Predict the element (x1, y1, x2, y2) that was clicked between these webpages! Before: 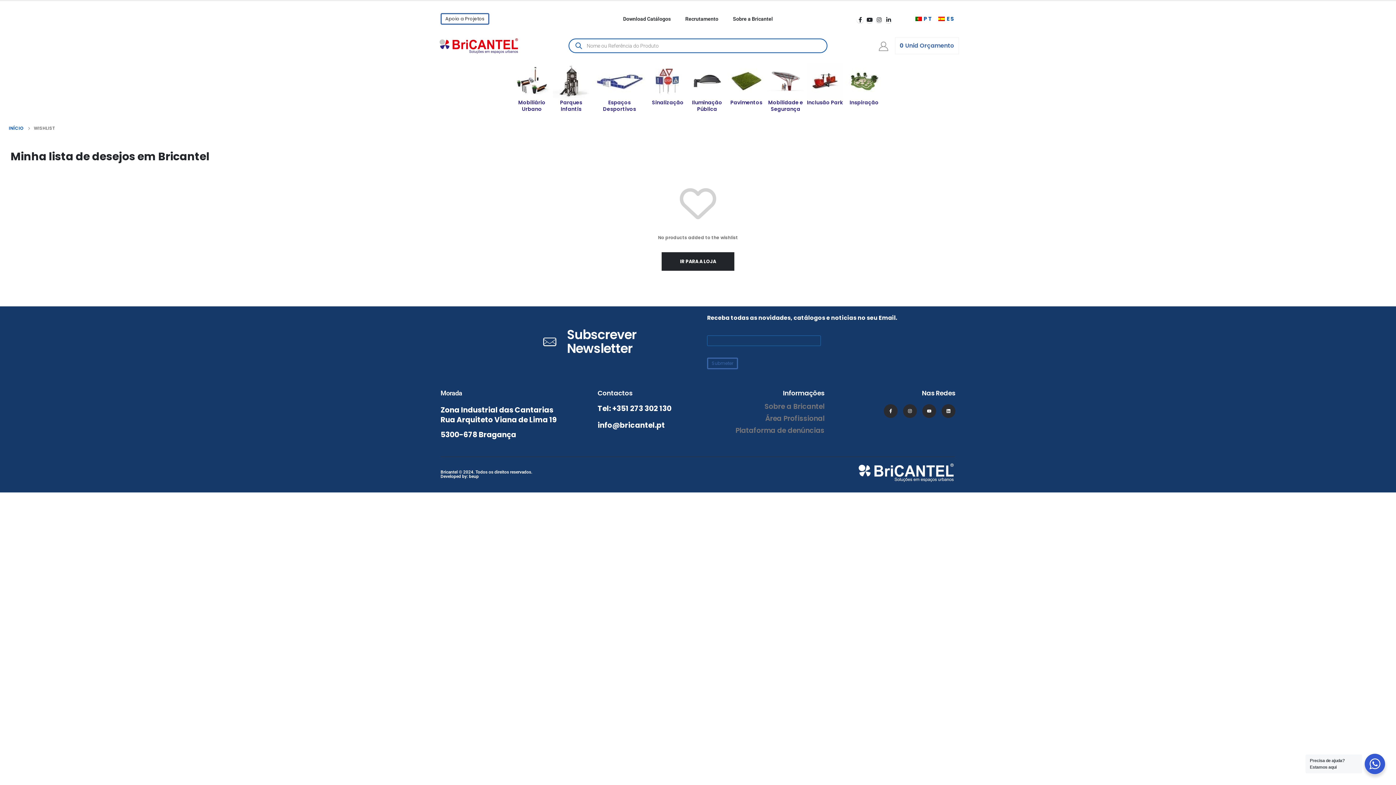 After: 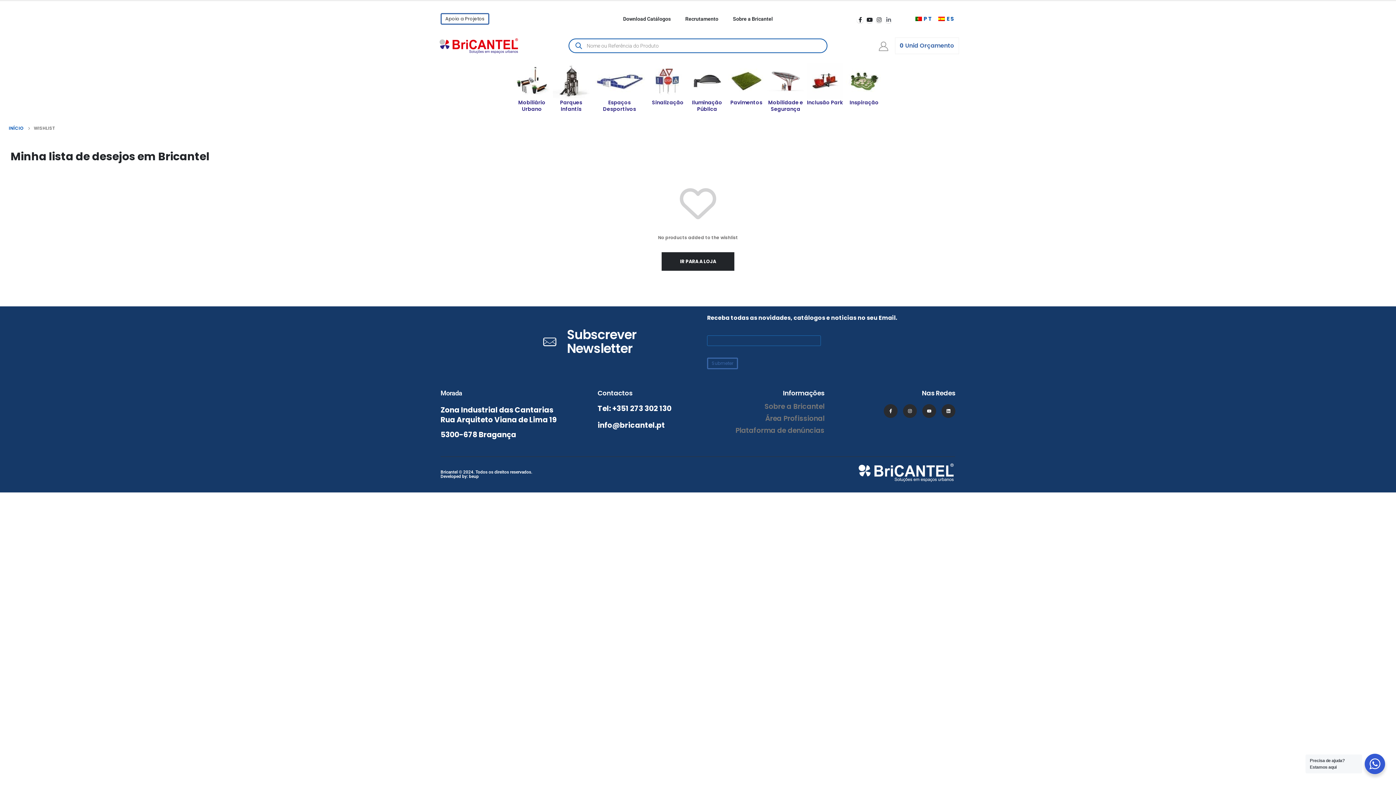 Action: bbox: (885, 15, 892, 23)